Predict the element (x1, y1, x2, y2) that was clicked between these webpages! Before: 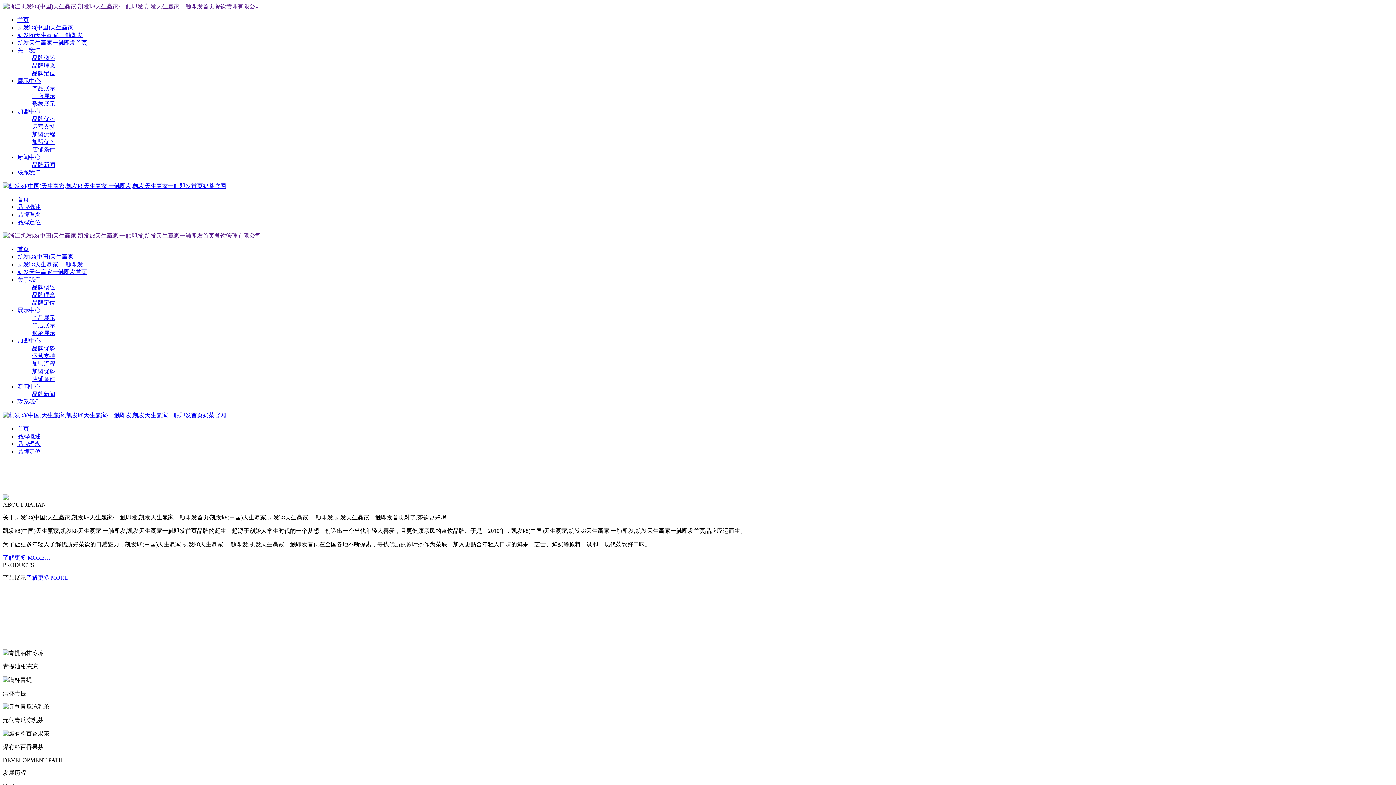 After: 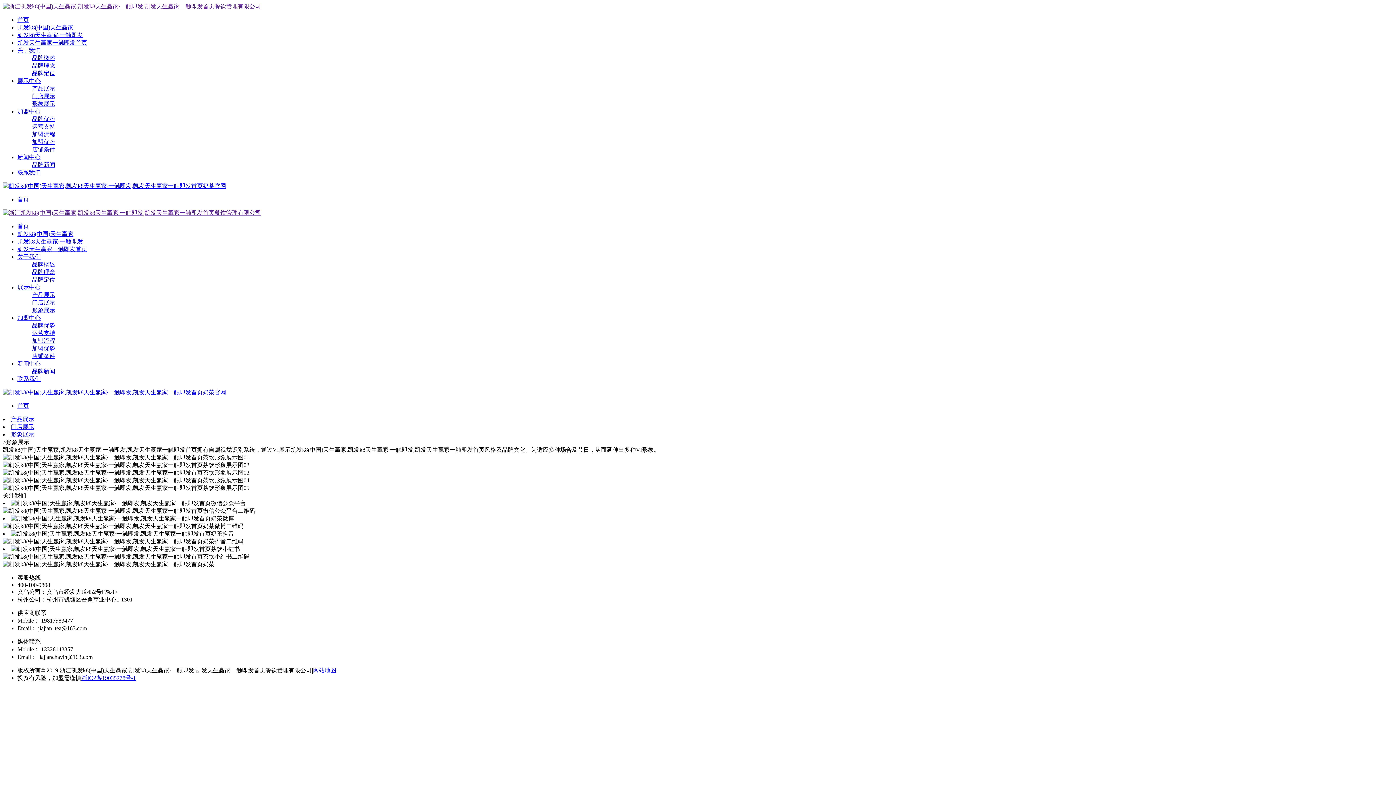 Action: label: 形象展示 bbox: (32, 330, 55, 336)